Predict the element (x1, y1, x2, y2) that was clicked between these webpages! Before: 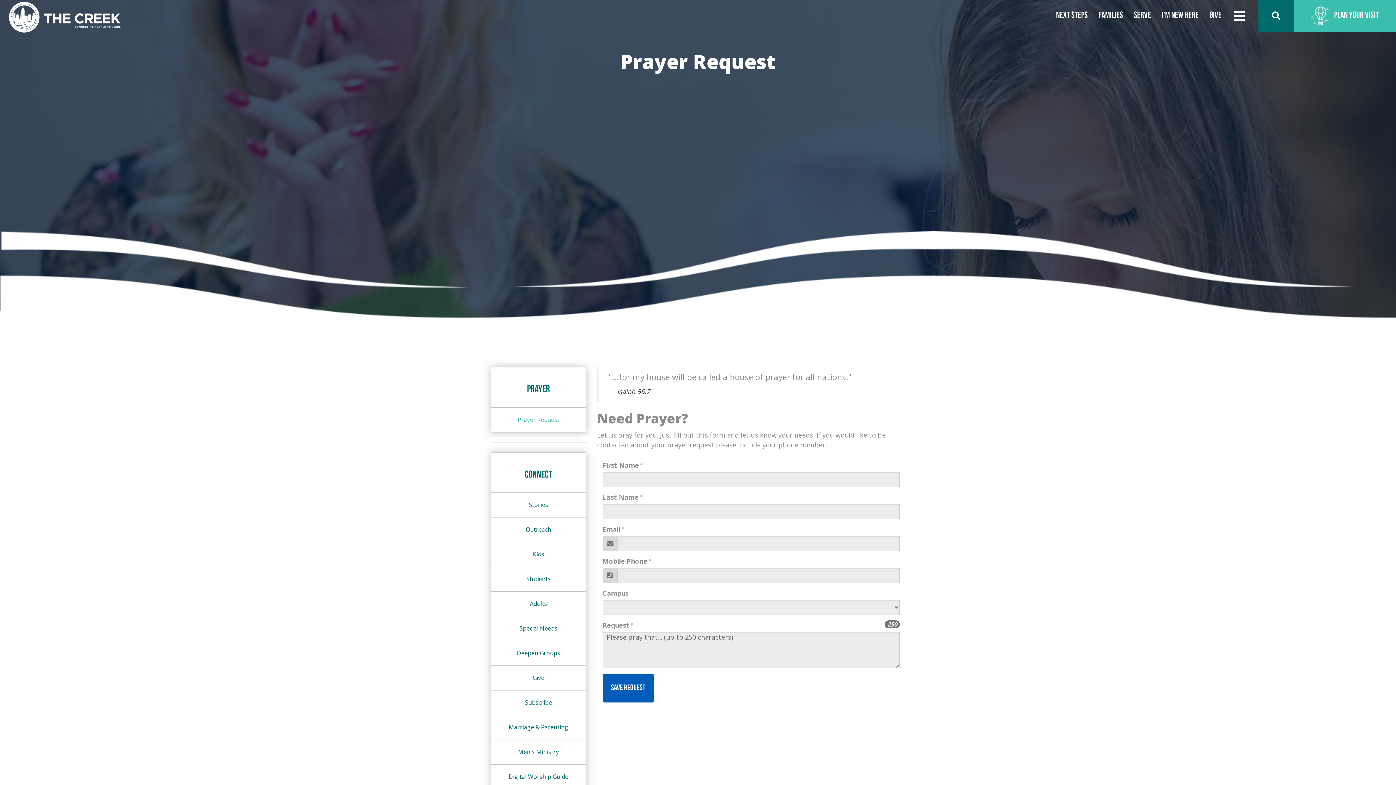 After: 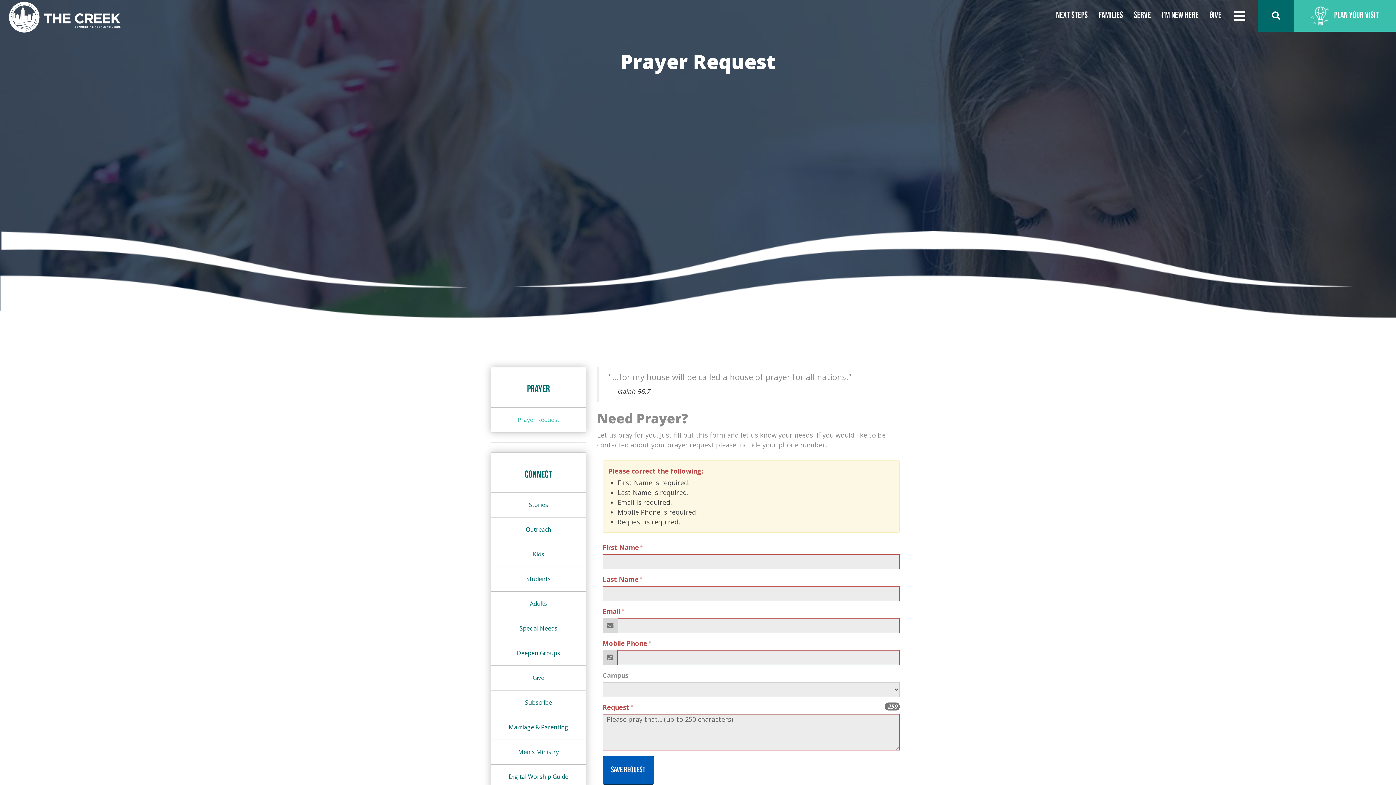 Action: label: Save Request bbox: (602, 674, 654, 702)